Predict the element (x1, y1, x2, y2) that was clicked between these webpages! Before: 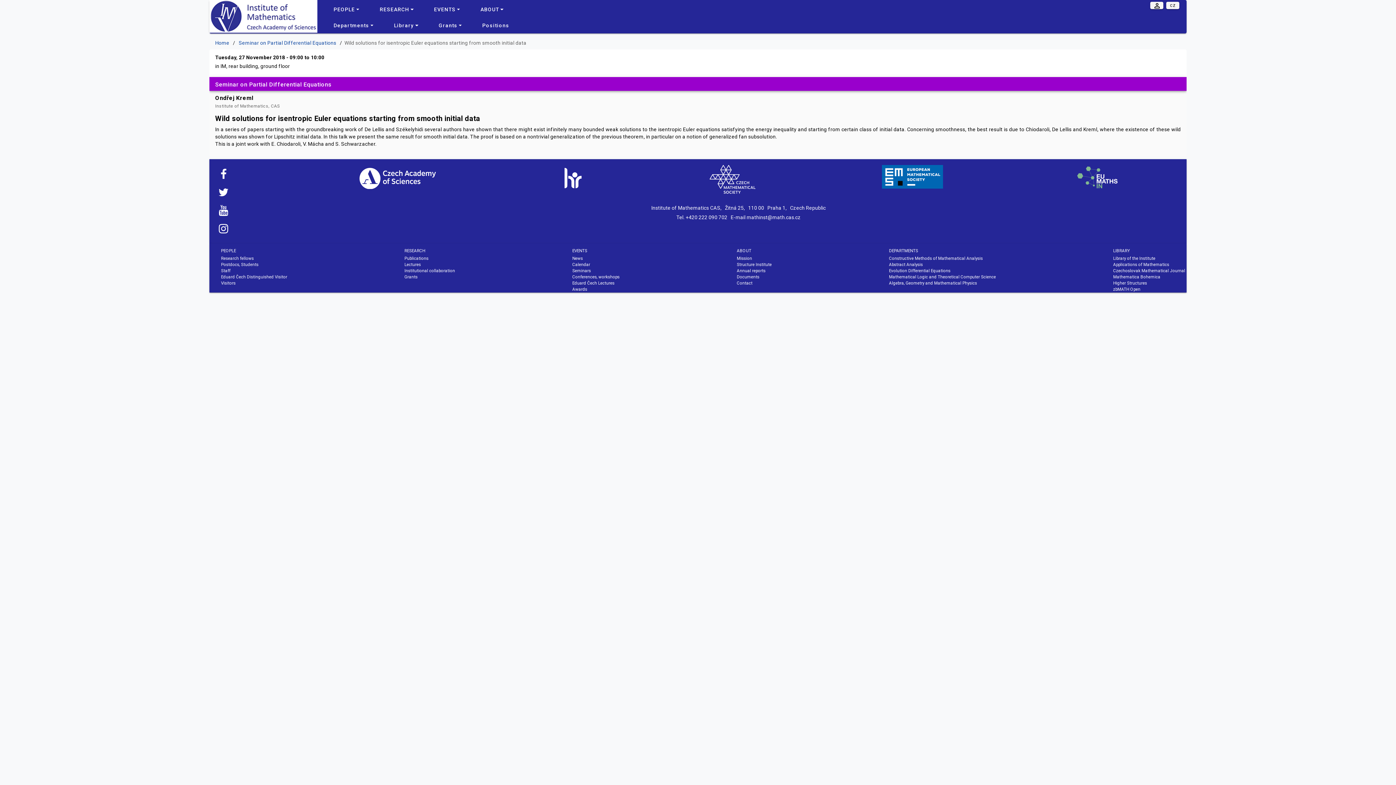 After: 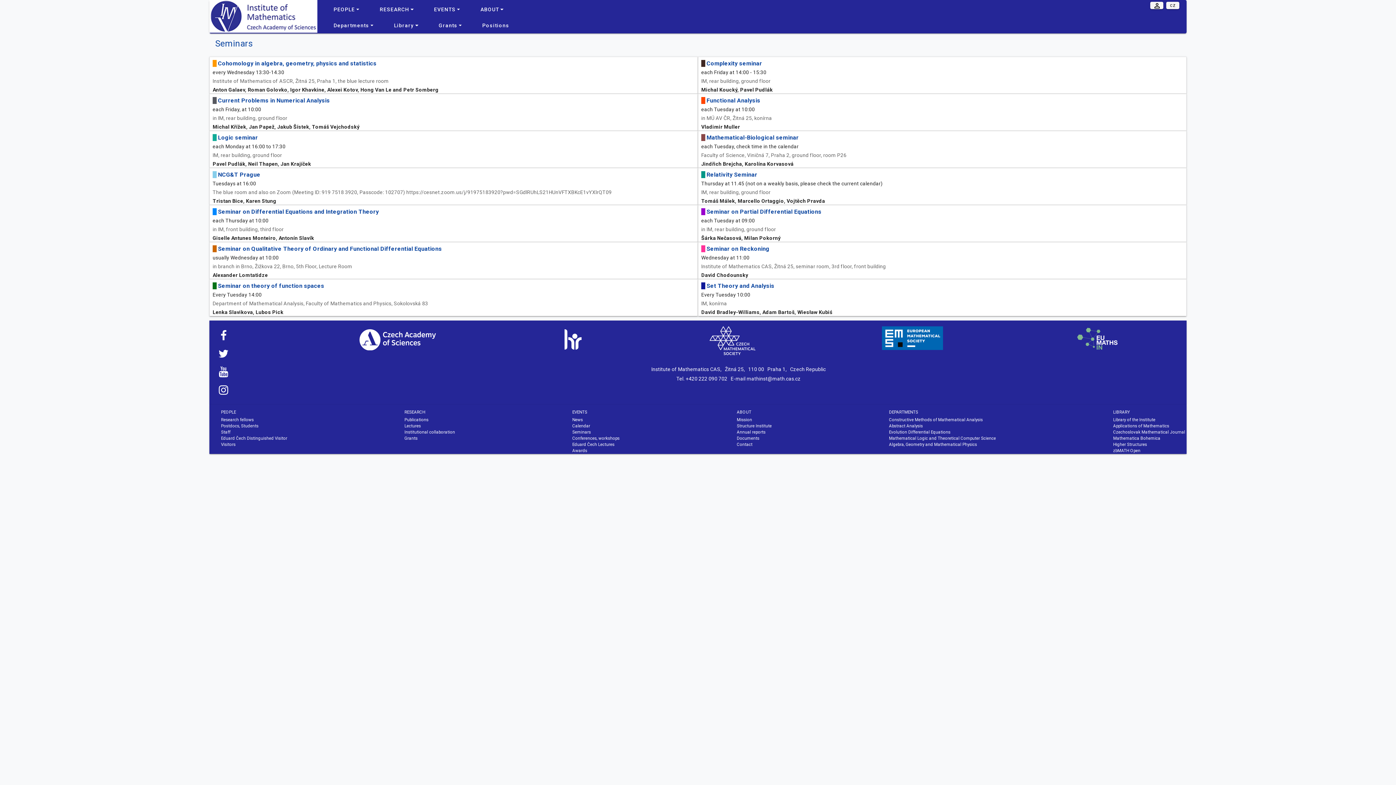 Action: bbox: (572, 268, 590, 273) label: Seminars